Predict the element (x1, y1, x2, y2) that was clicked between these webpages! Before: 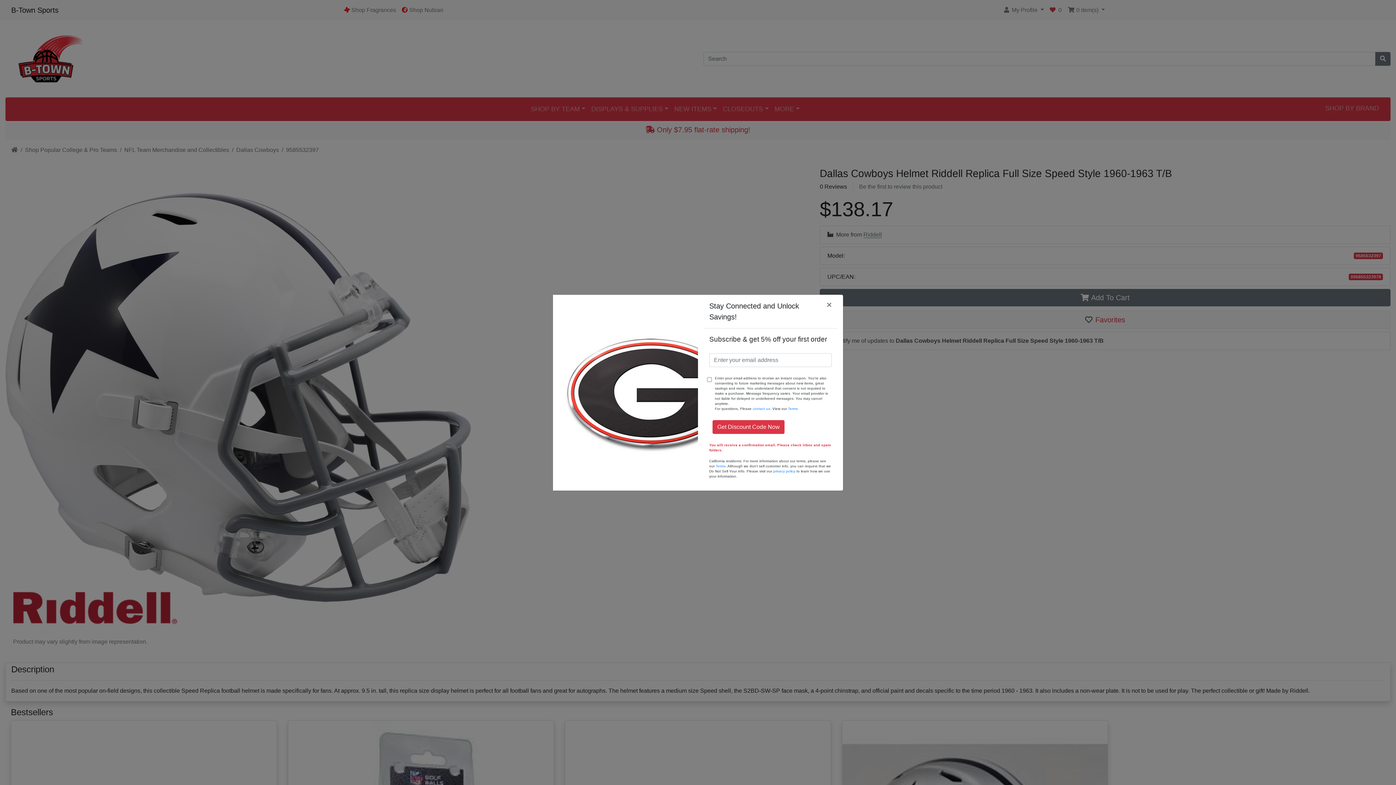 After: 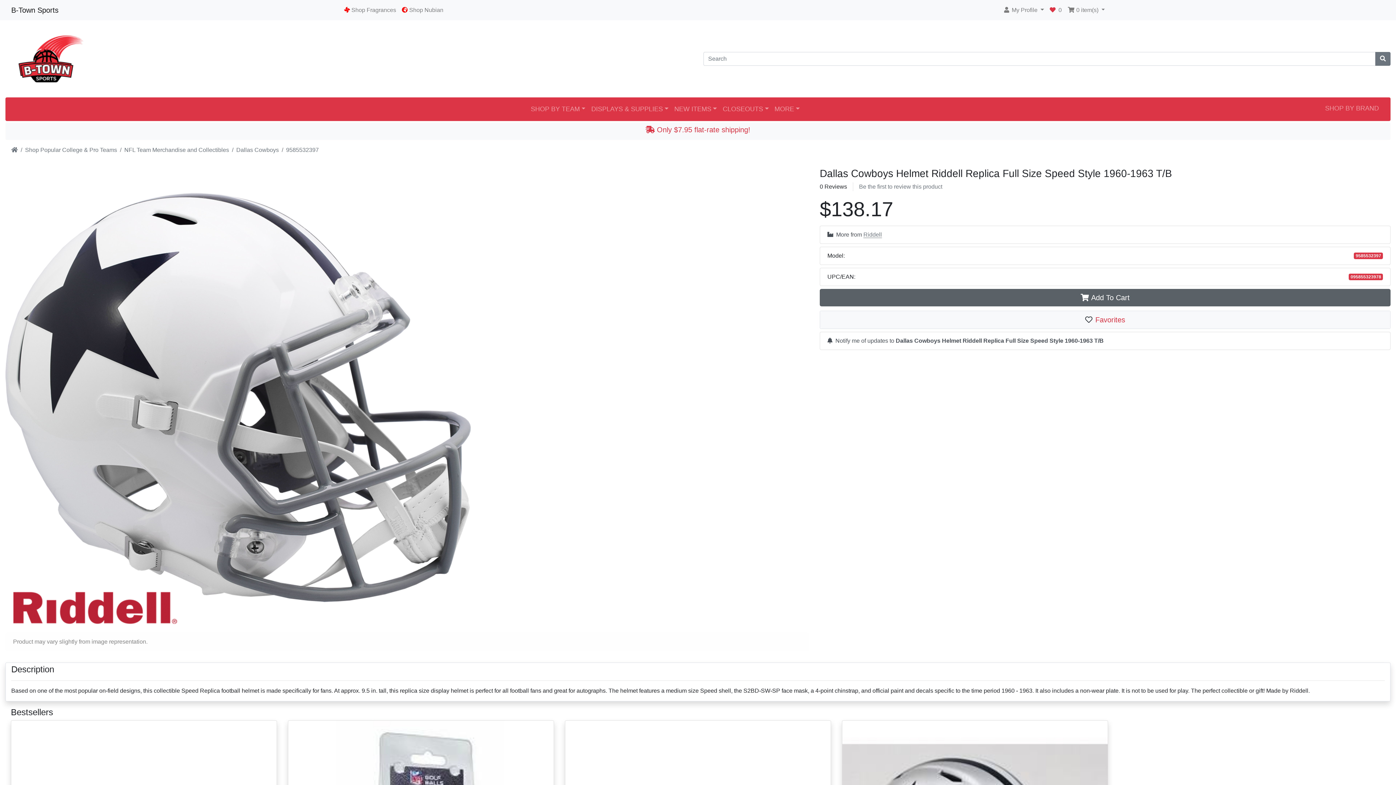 Action: label: Close bbox: (821, 294, 837, 315)